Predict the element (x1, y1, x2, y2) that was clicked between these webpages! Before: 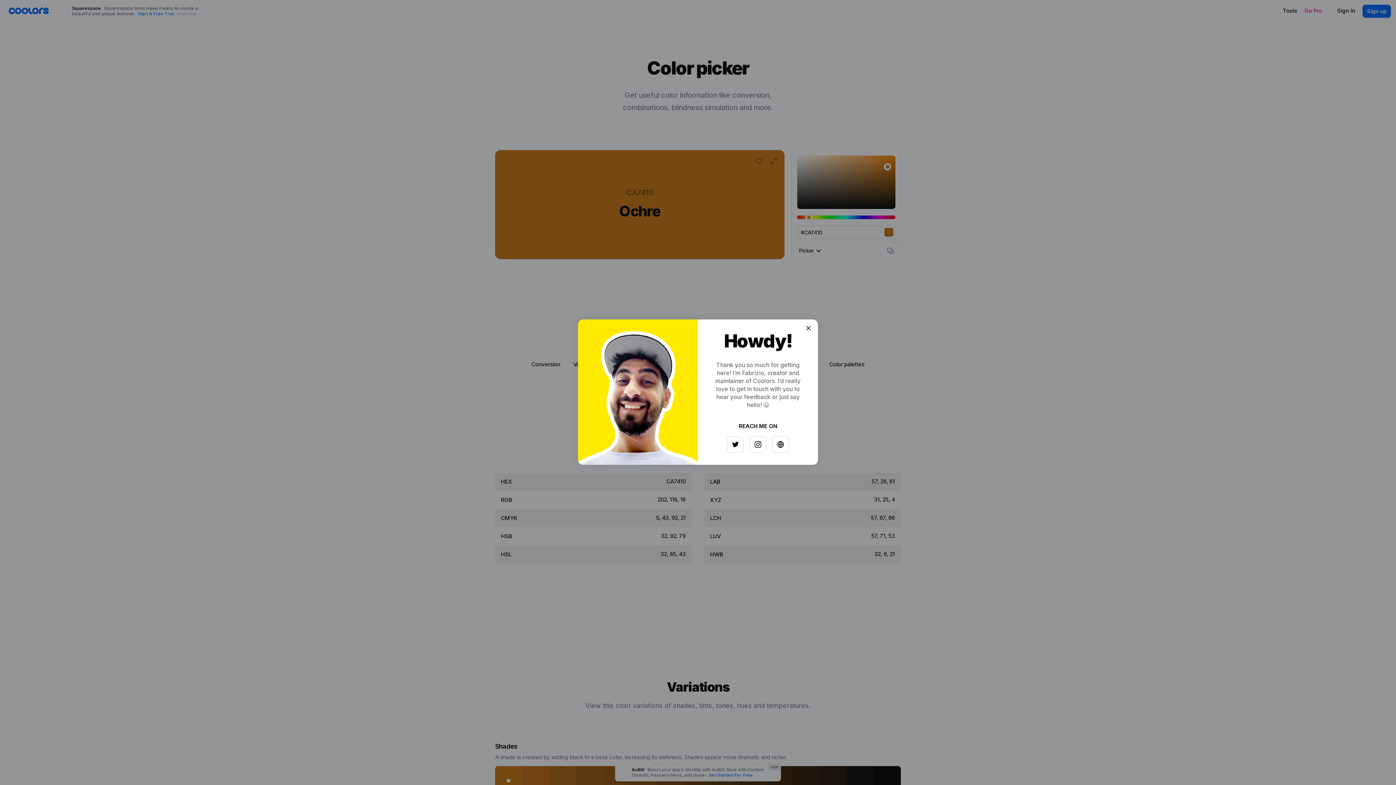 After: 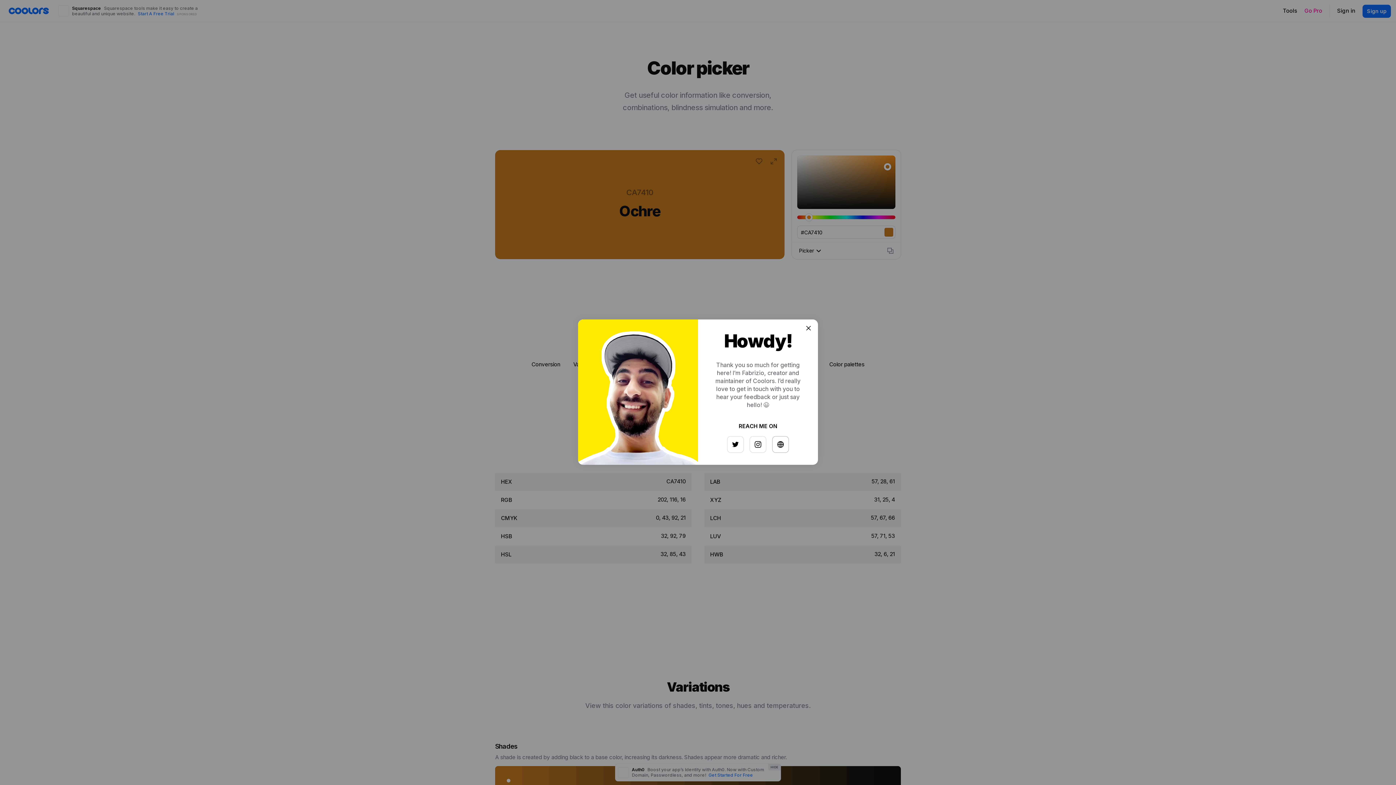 Action: bbox: (772, 436, 789, 452)